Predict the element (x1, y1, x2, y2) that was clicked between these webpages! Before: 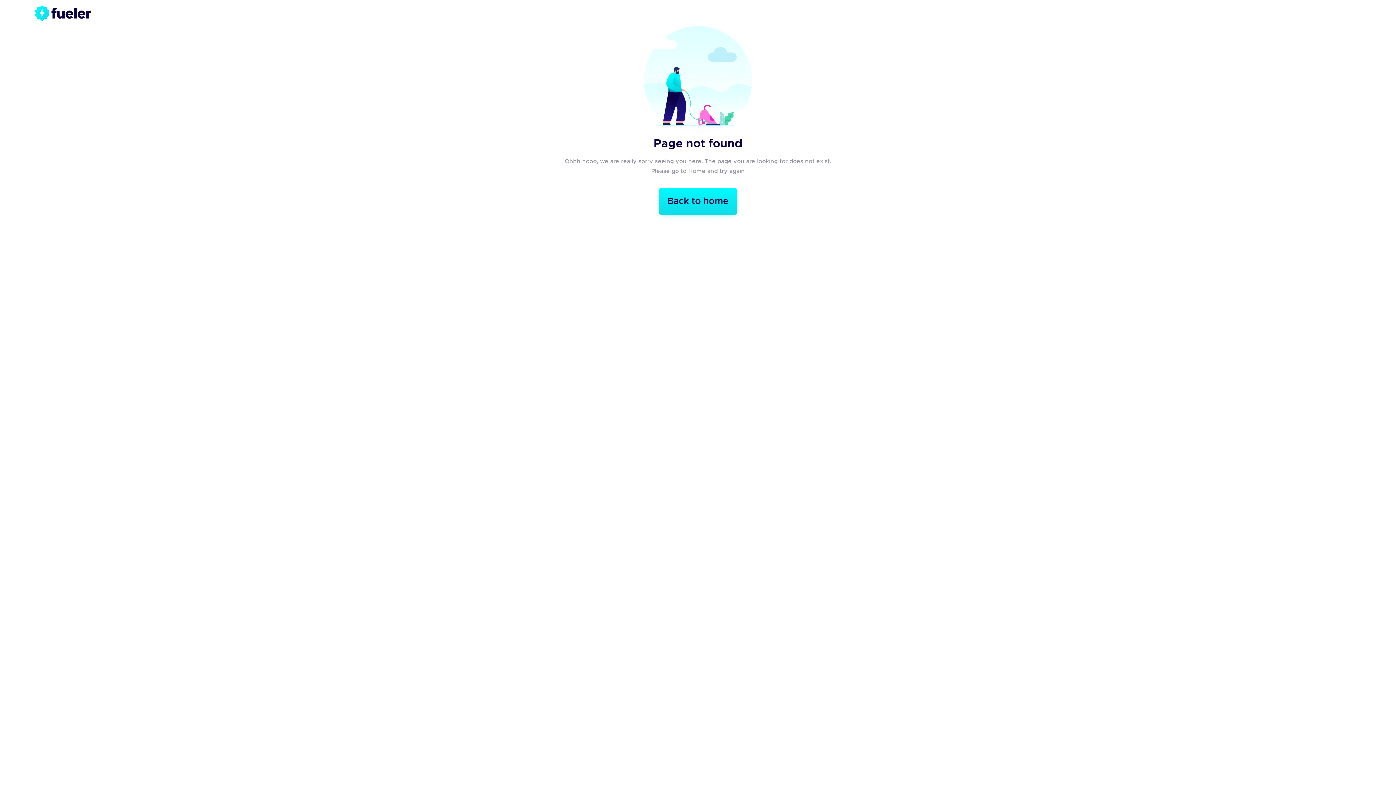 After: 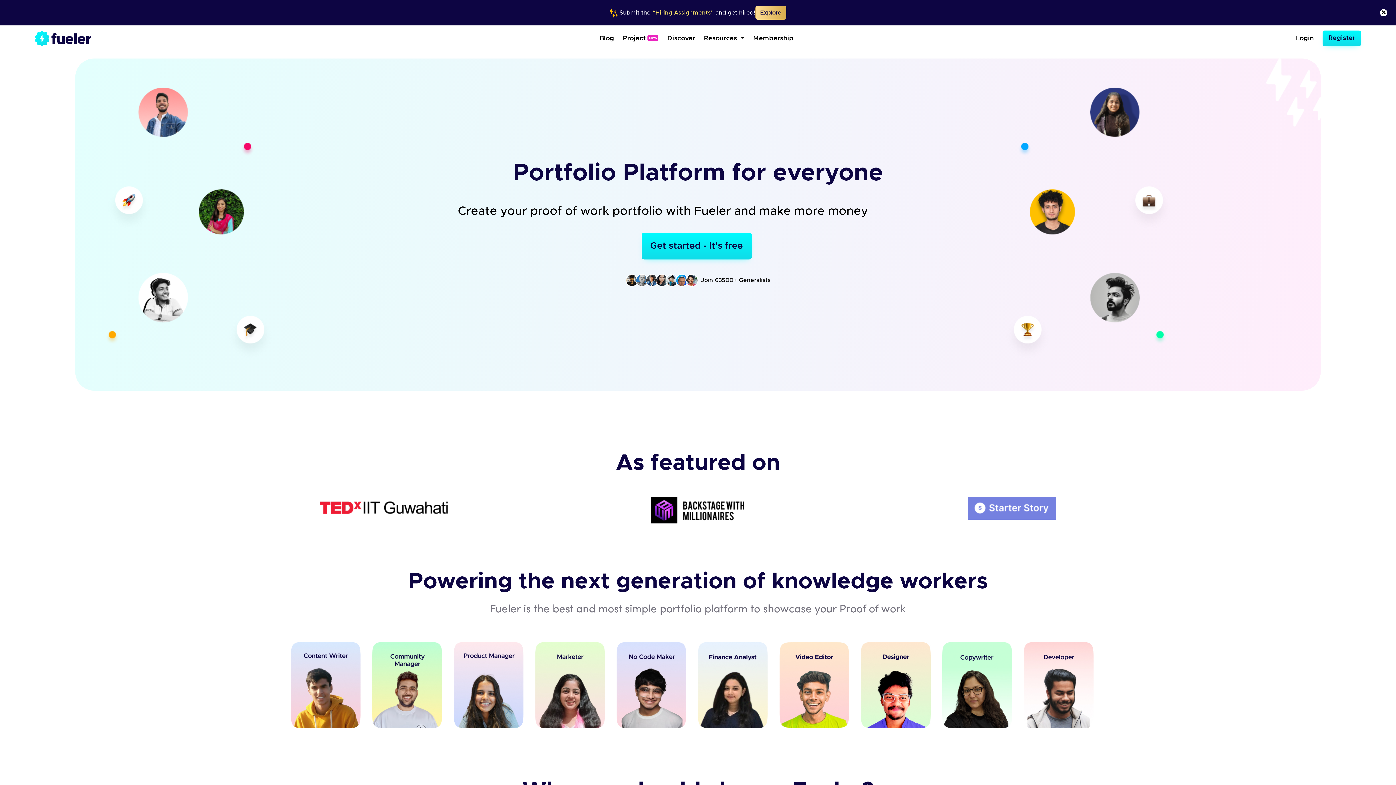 Action: label: Back to home bbox: (658, 188, 737, 214)